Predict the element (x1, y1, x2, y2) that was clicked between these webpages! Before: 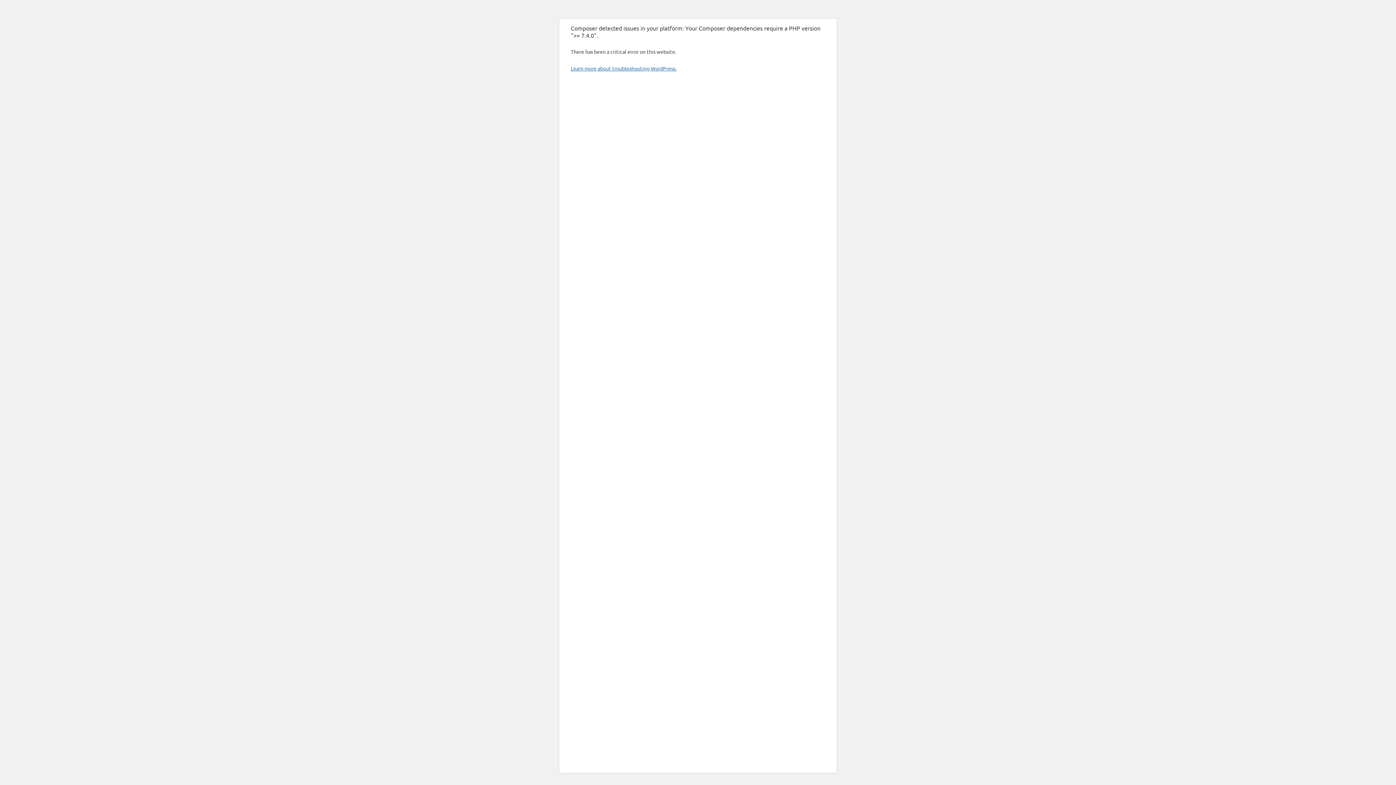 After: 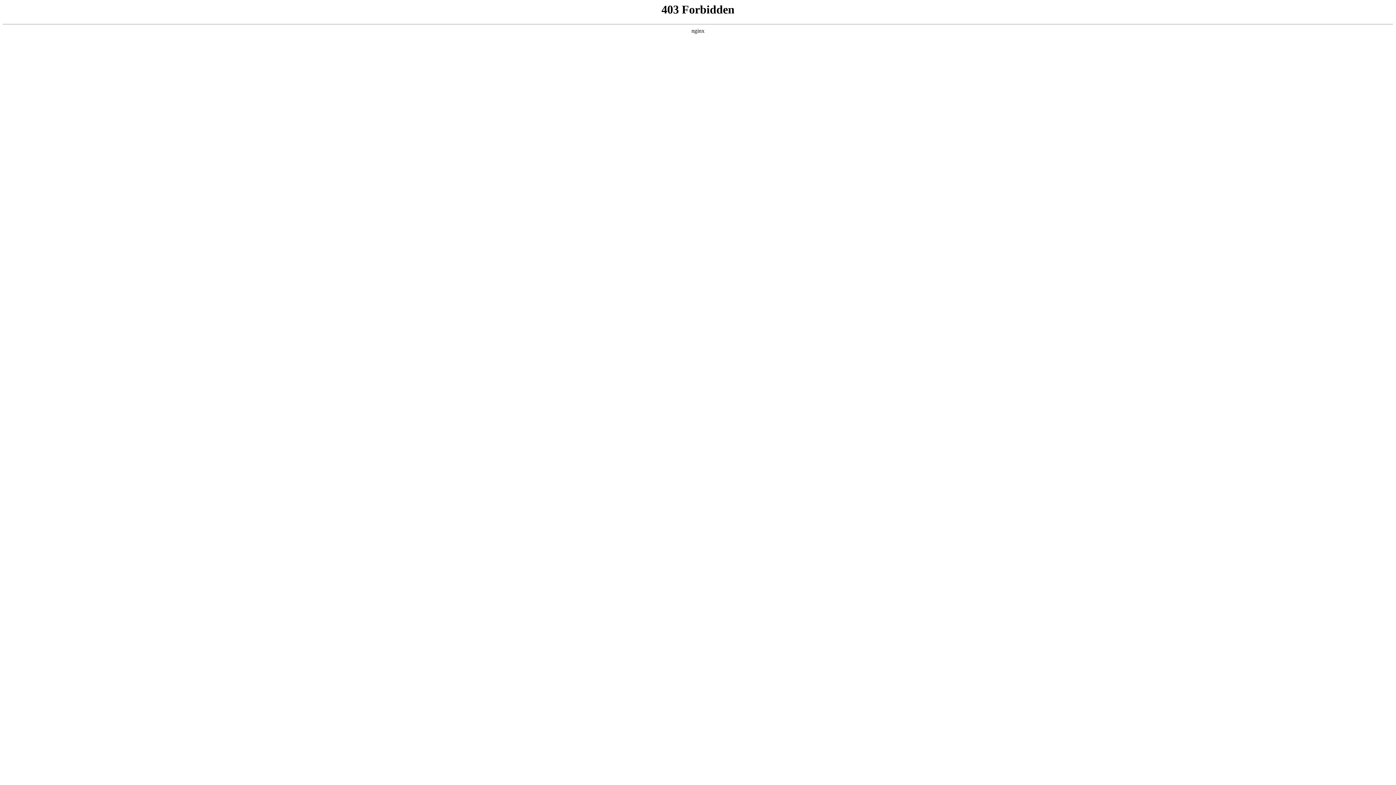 Action: label: Learn more about troubleshooting WordPress. bbox: (570, 65, 676, 71)